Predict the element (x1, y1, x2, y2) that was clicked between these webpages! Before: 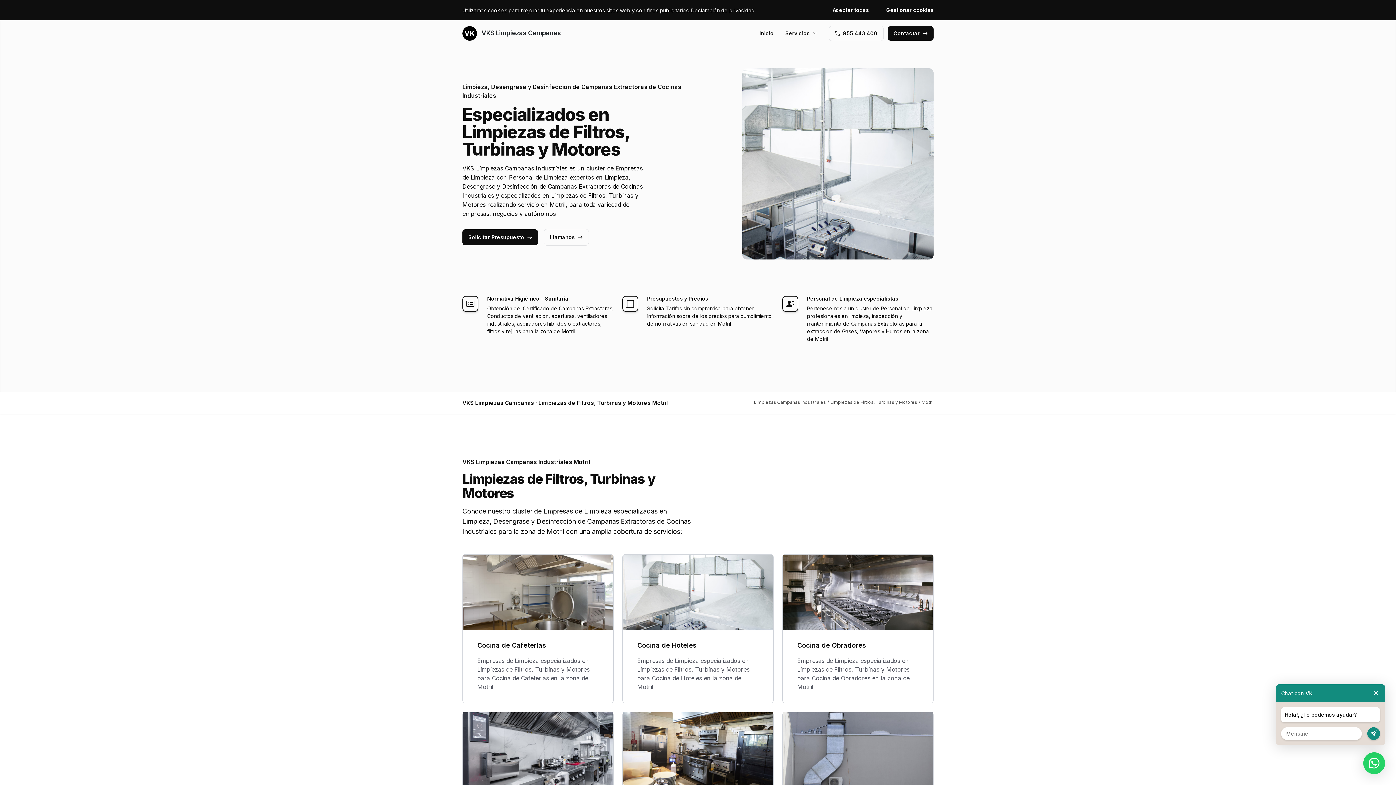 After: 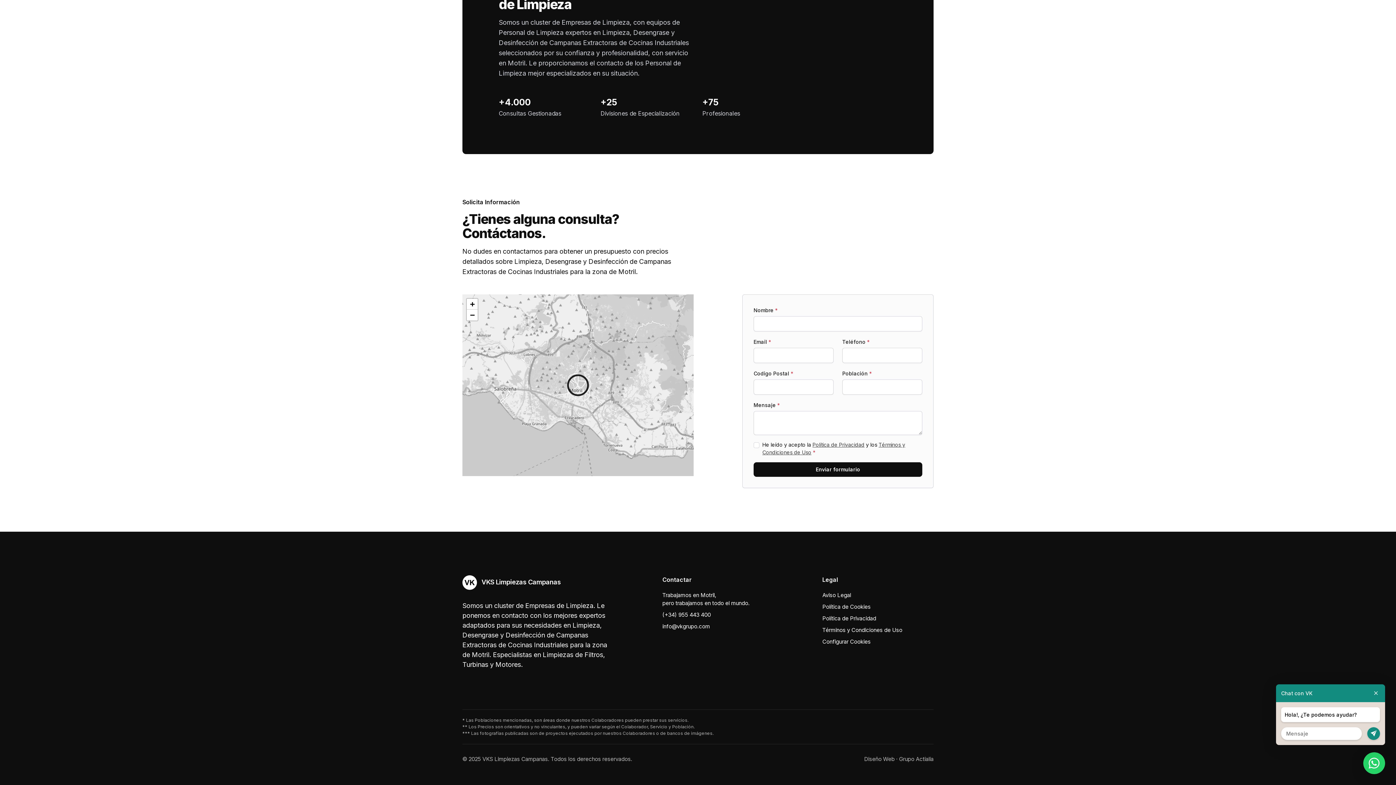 Action: label: Contactar bbox: (888, 26, 933, 40)